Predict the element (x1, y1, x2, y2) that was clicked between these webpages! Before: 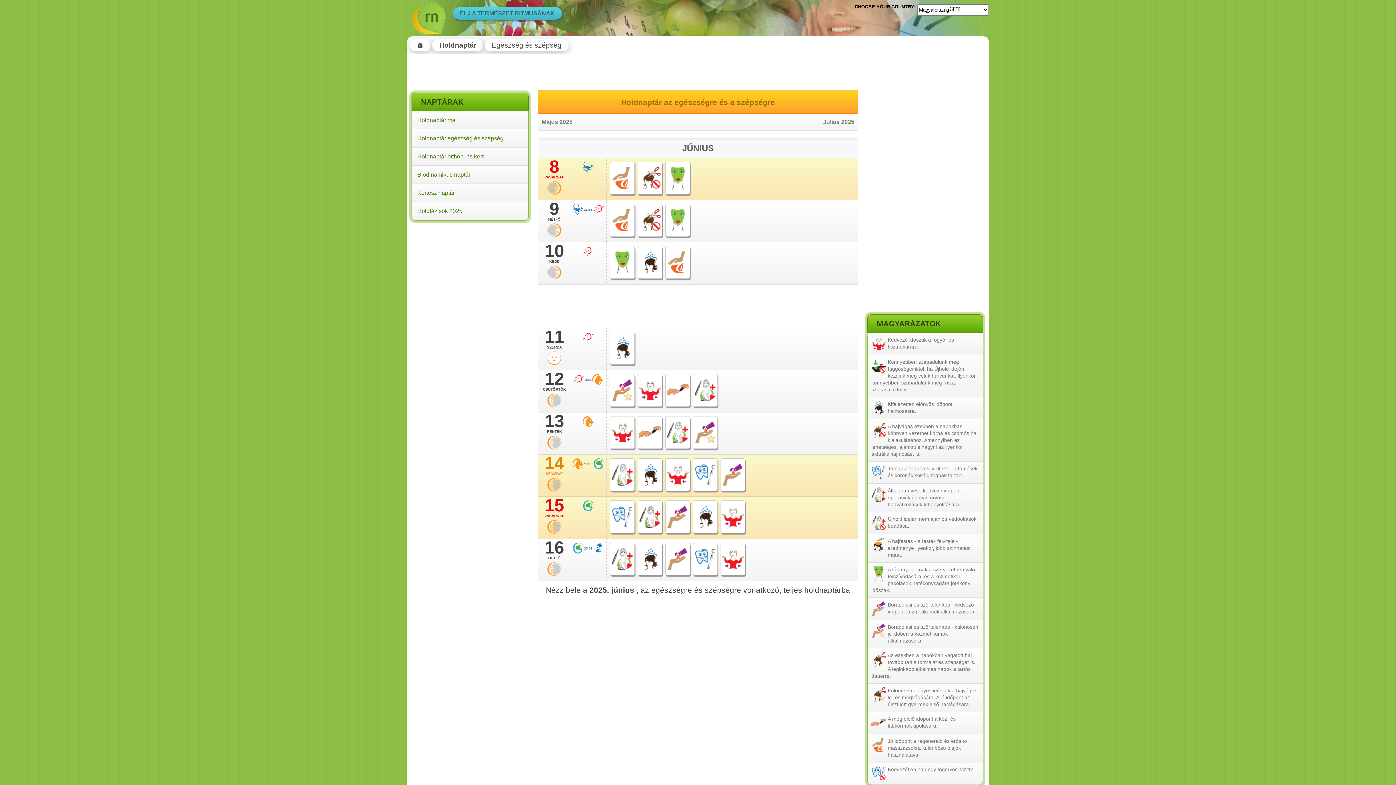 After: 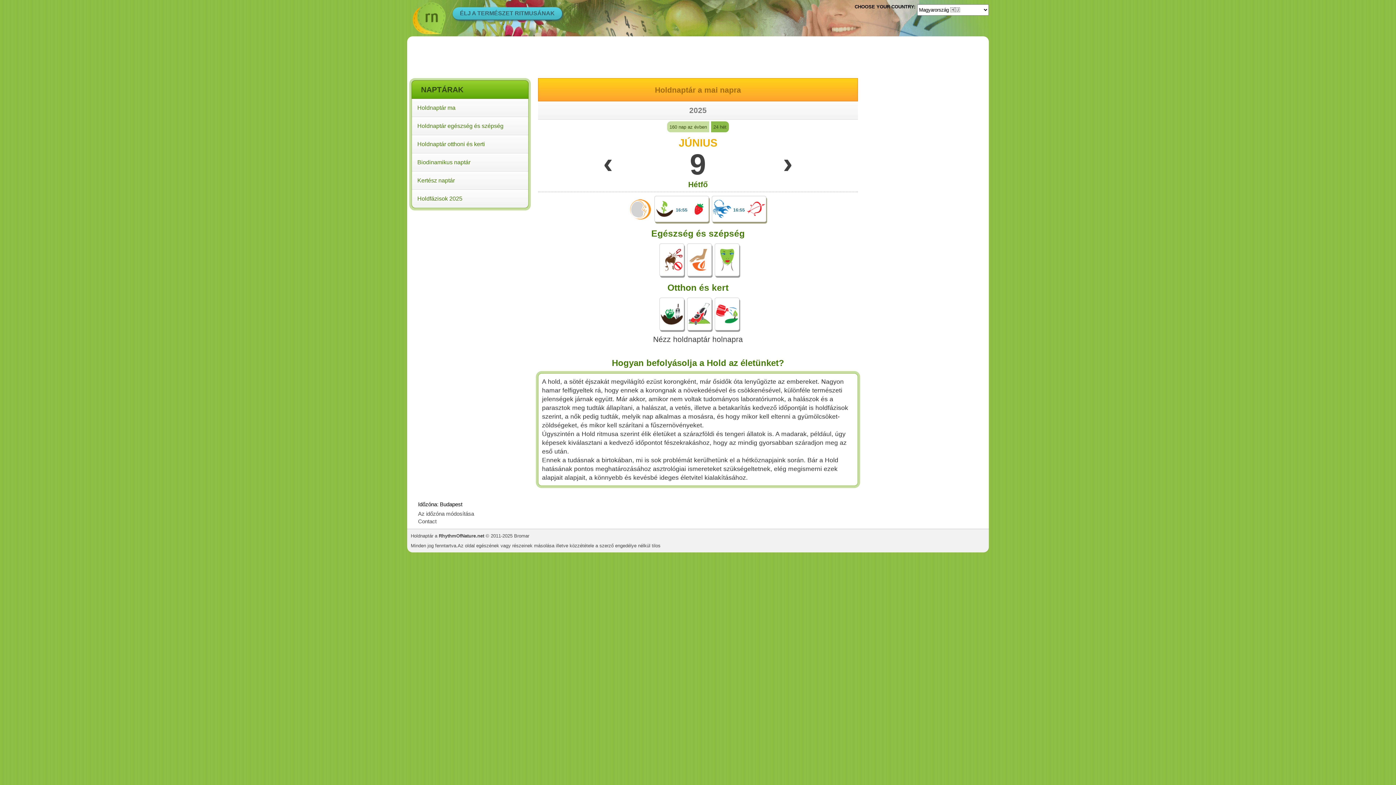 Action: label: 🏠 bbox: (417, 41, 423, 48)